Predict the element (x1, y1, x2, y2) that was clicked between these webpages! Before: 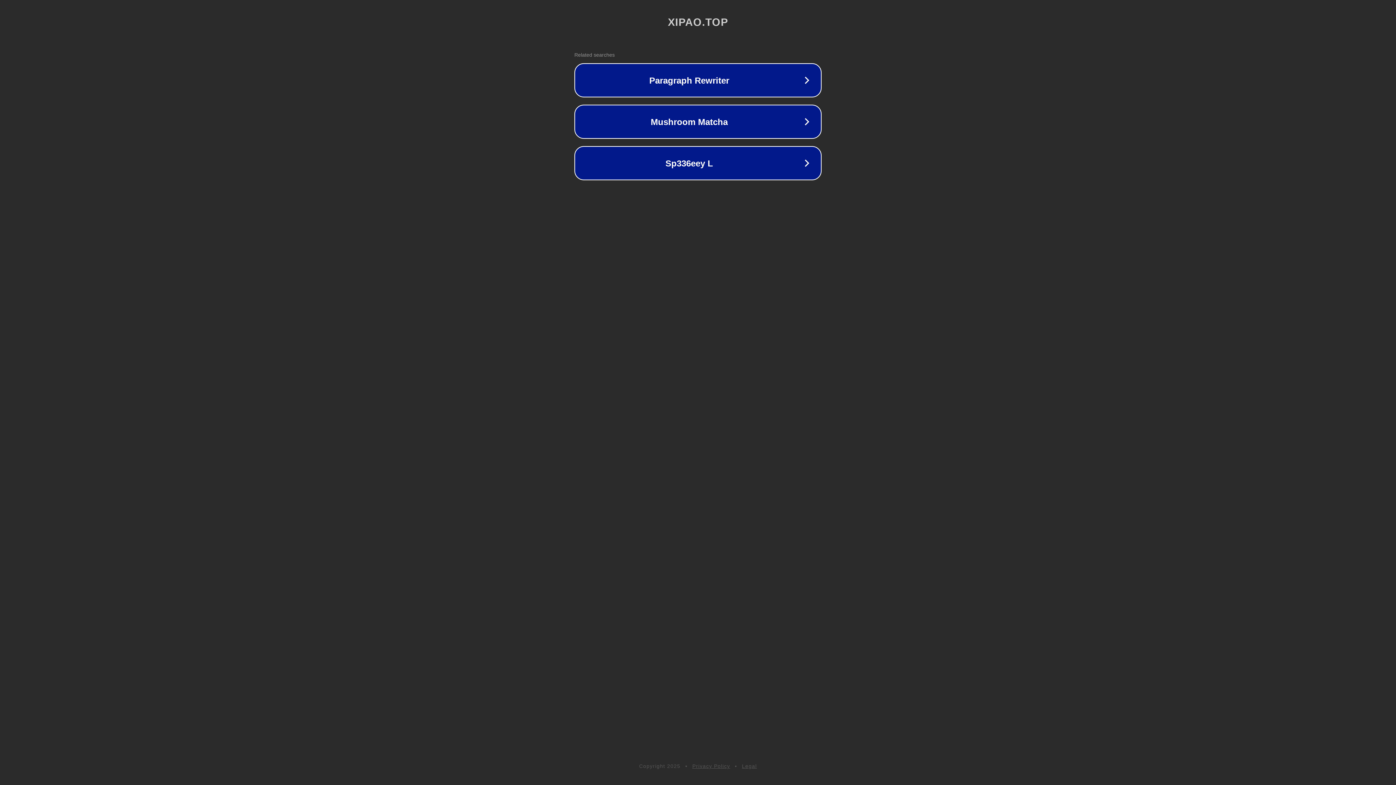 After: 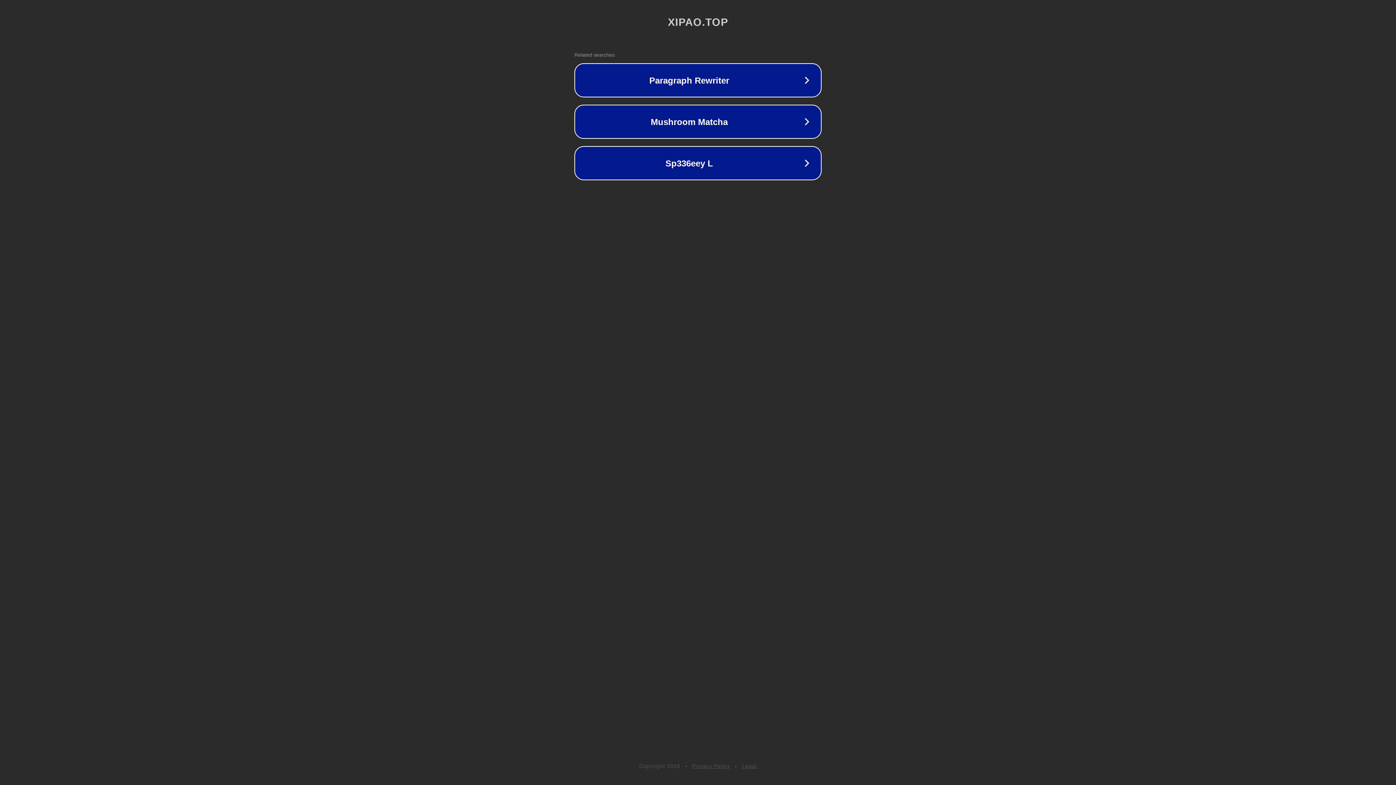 Action: label: Legal bbox: (742, 763, 757, 769)